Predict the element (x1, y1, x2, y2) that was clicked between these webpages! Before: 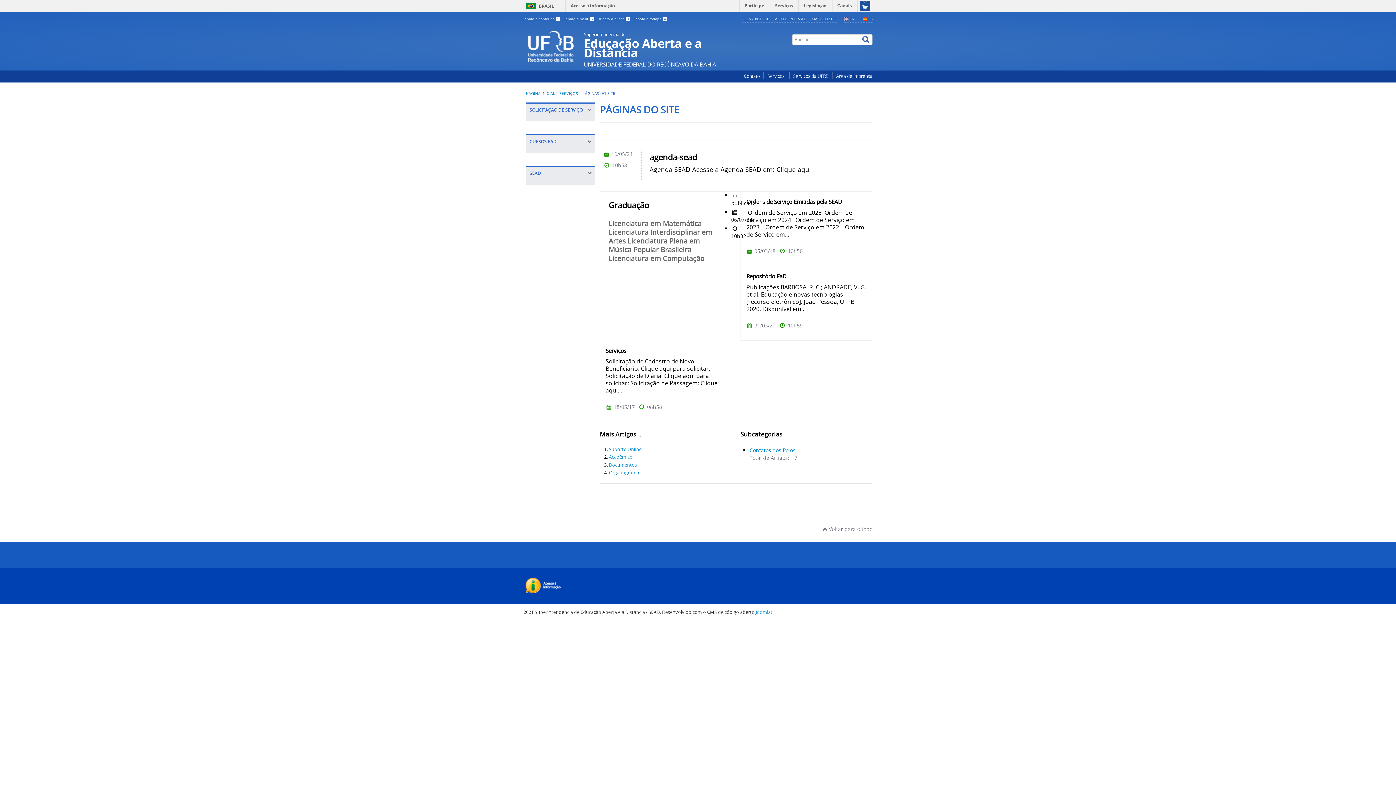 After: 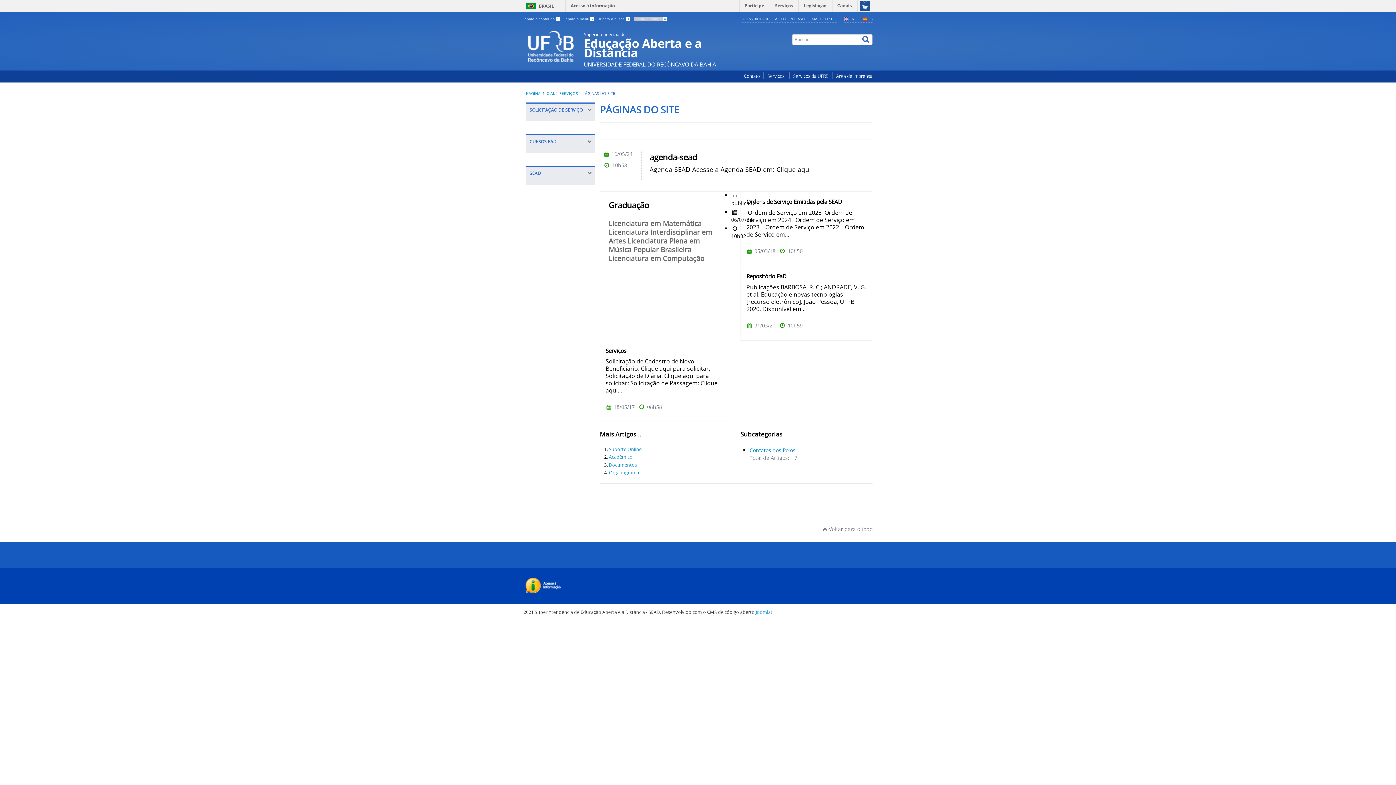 Action: label: Ir para o rodapé 4 bbox: (634, 17, 666, 21)